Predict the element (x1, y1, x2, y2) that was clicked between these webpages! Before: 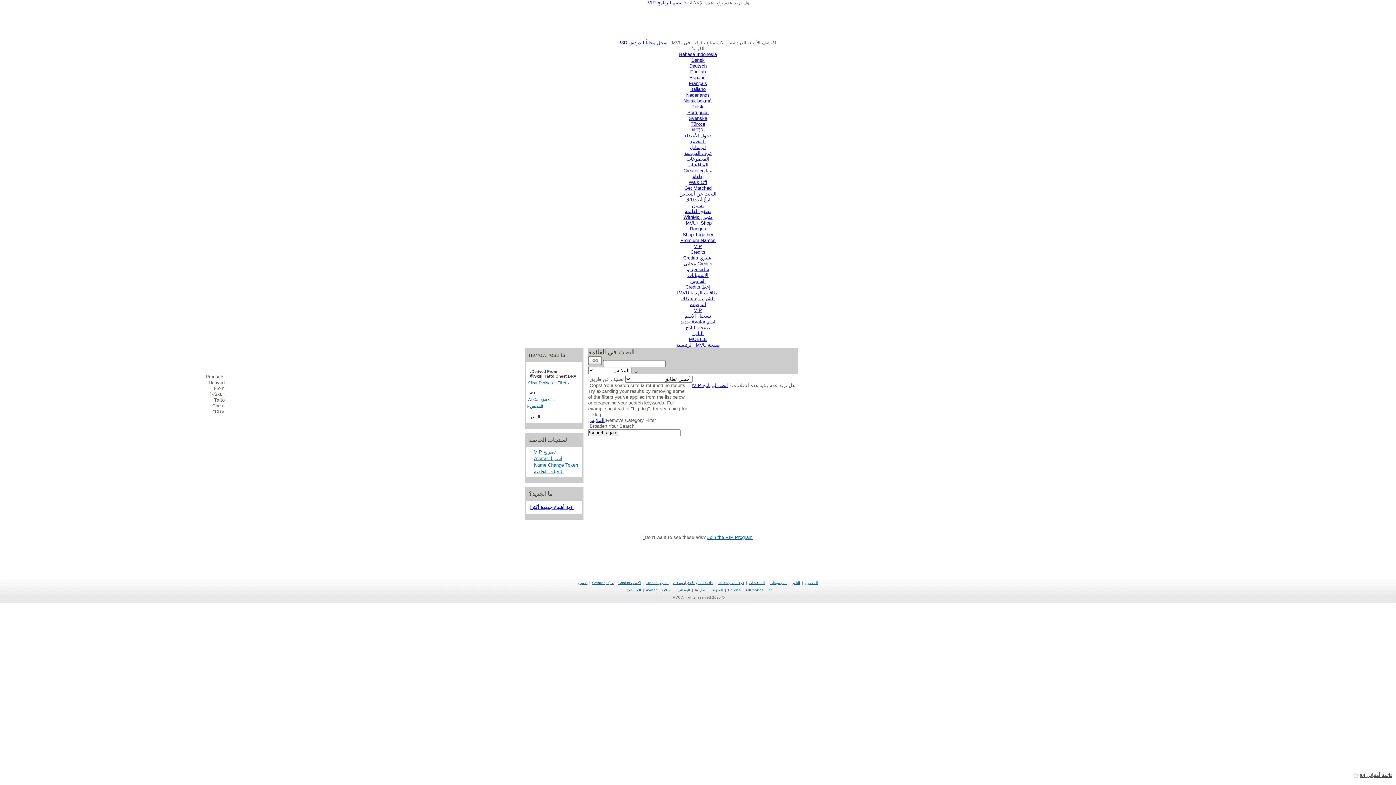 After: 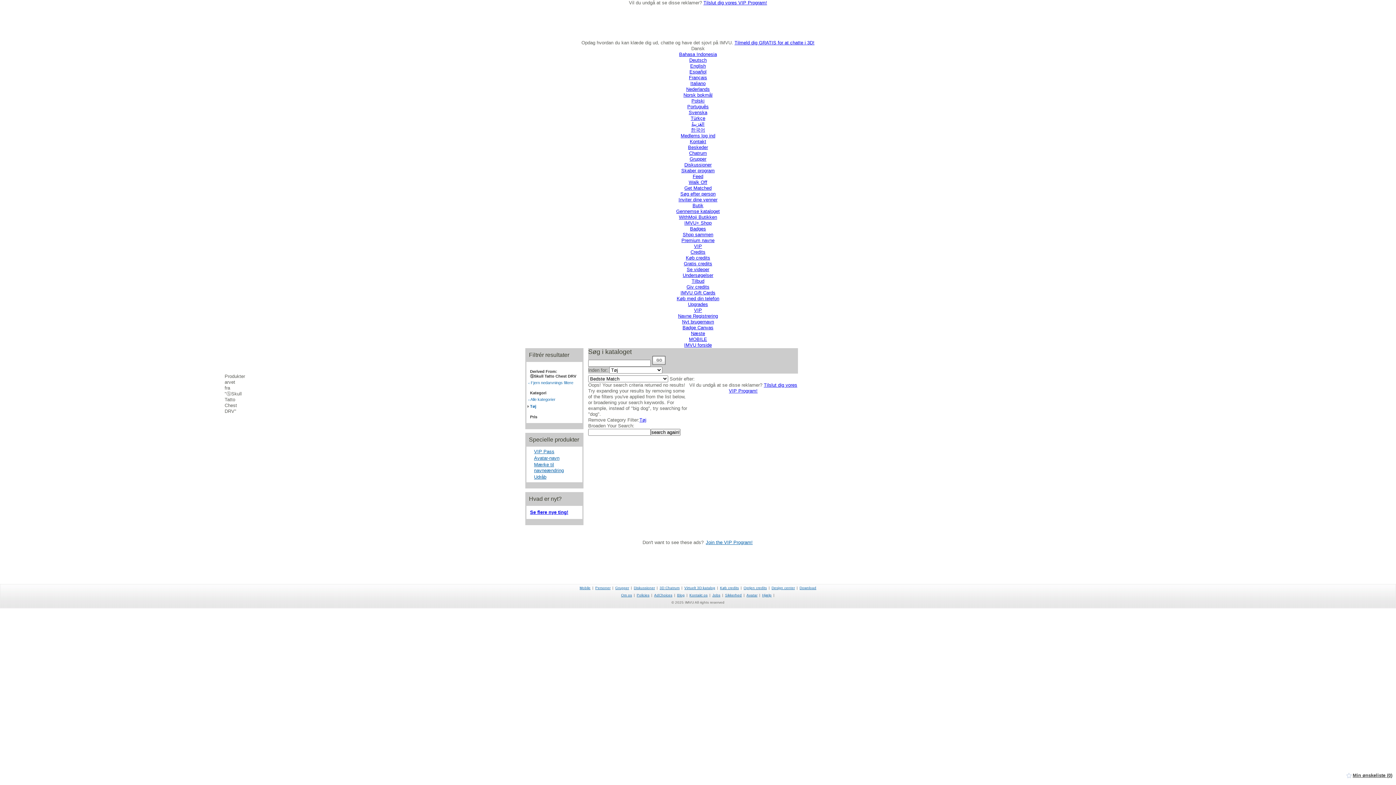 Action: label: Dansk bbox: (691, 57, 704, 62)